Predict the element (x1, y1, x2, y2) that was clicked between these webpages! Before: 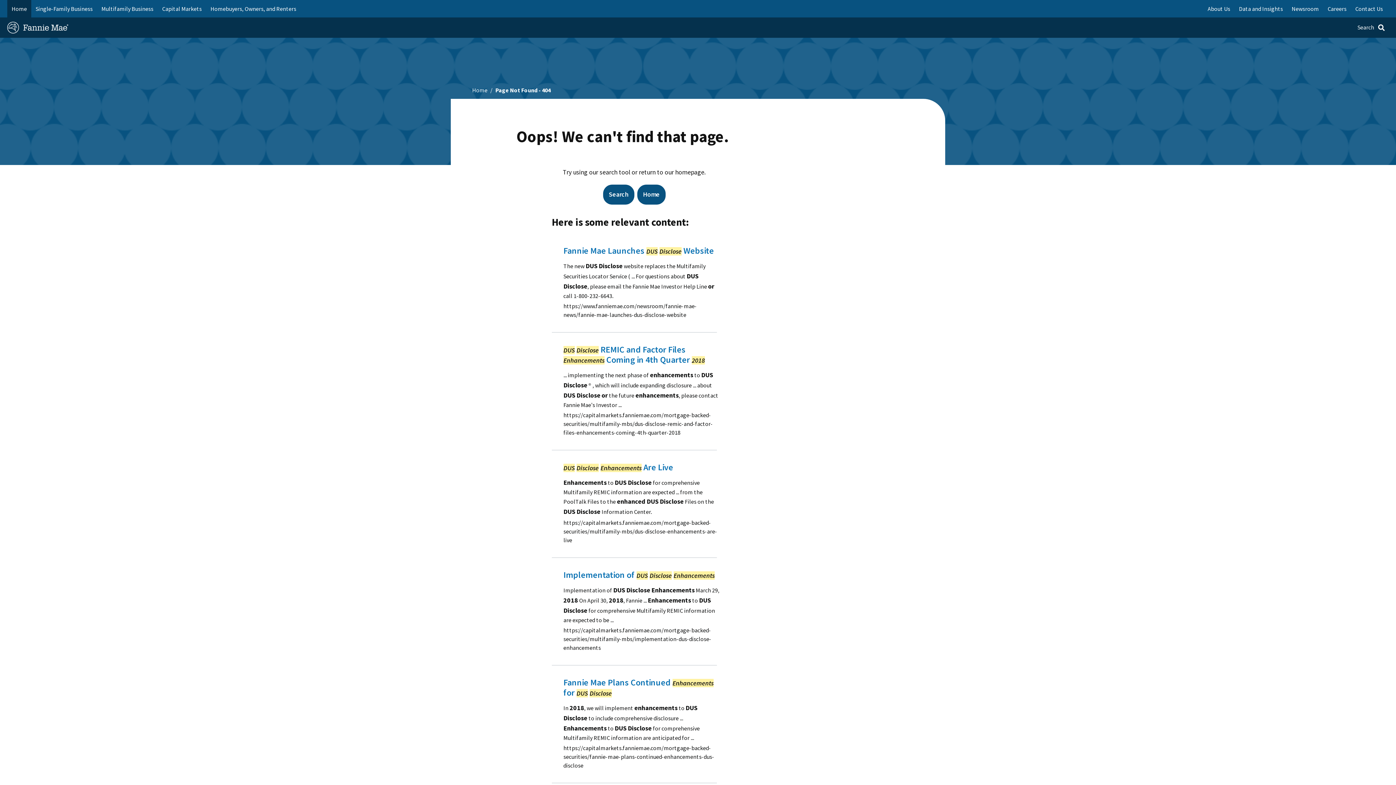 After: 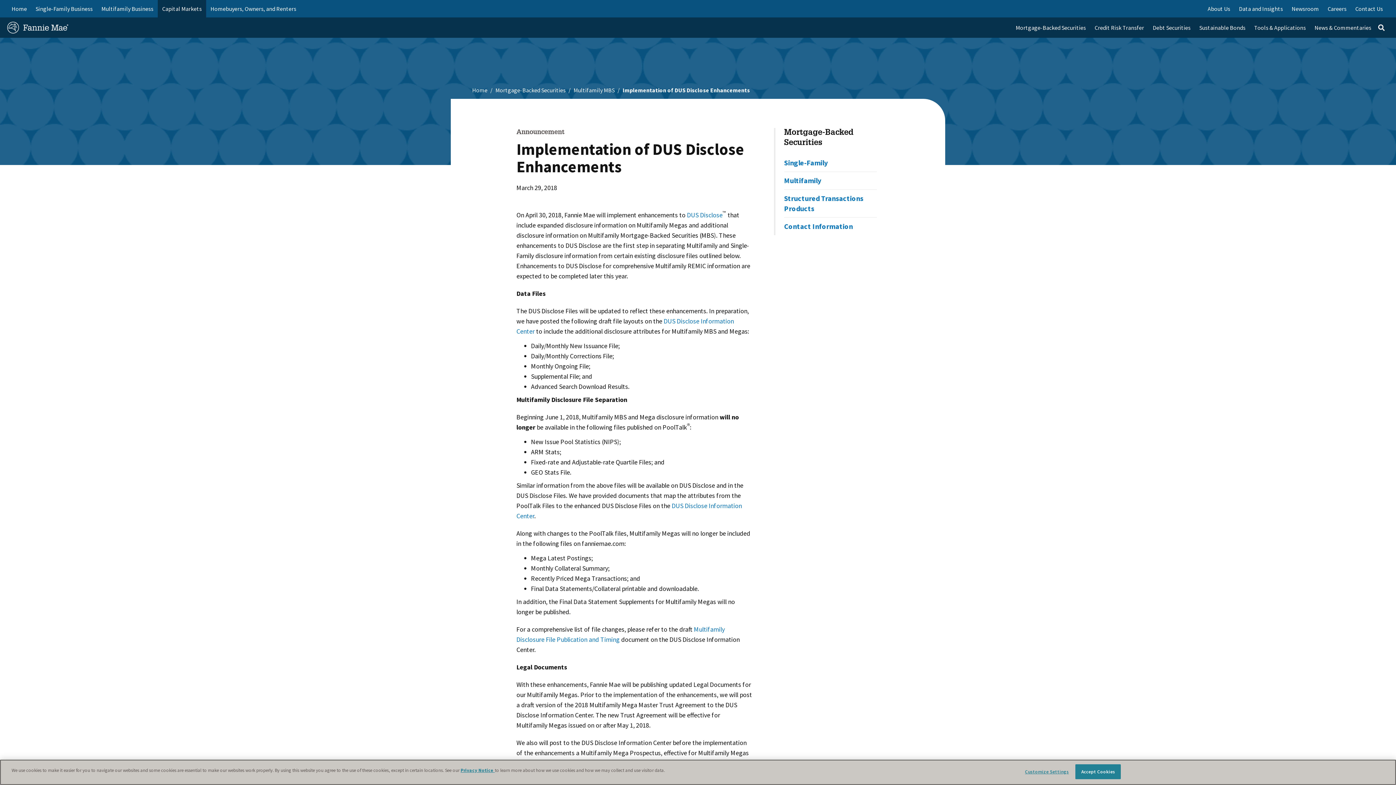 Action: bbox: (563, 571, 722, 581) label: Implementation of DUS Disclose Enhancements